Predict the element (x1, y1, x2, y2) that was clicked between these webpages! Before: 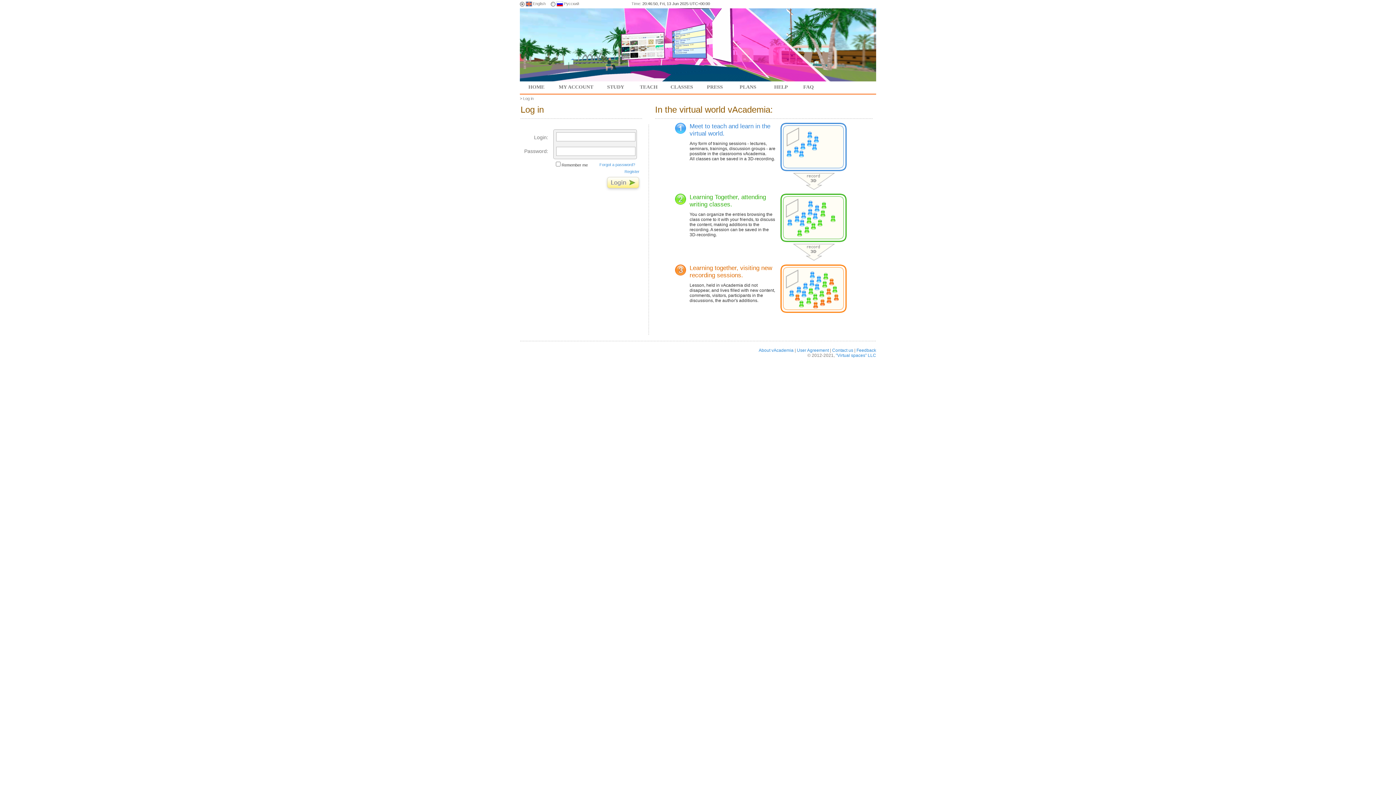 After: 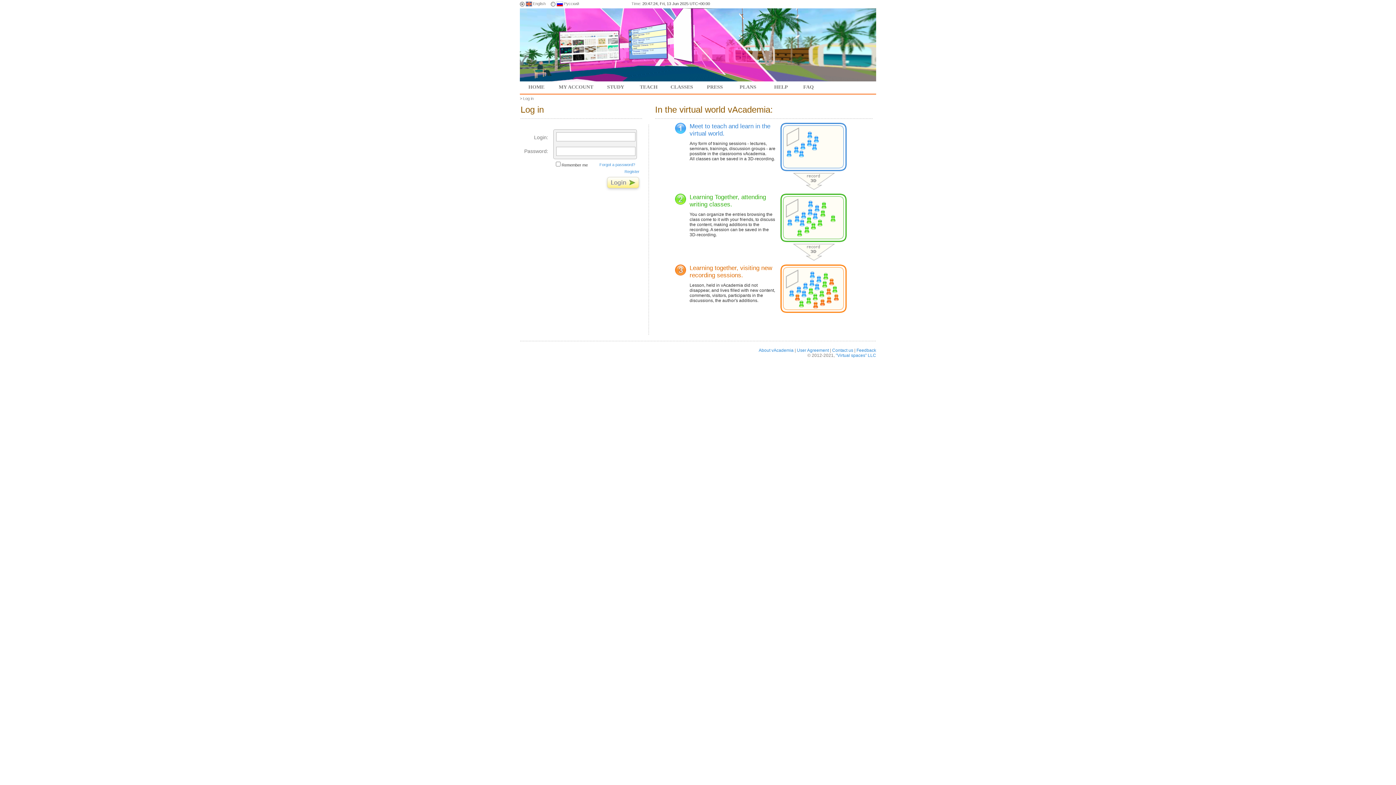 Action: bbox: (553, 81, 599, 93) label: MY ACCOUNT